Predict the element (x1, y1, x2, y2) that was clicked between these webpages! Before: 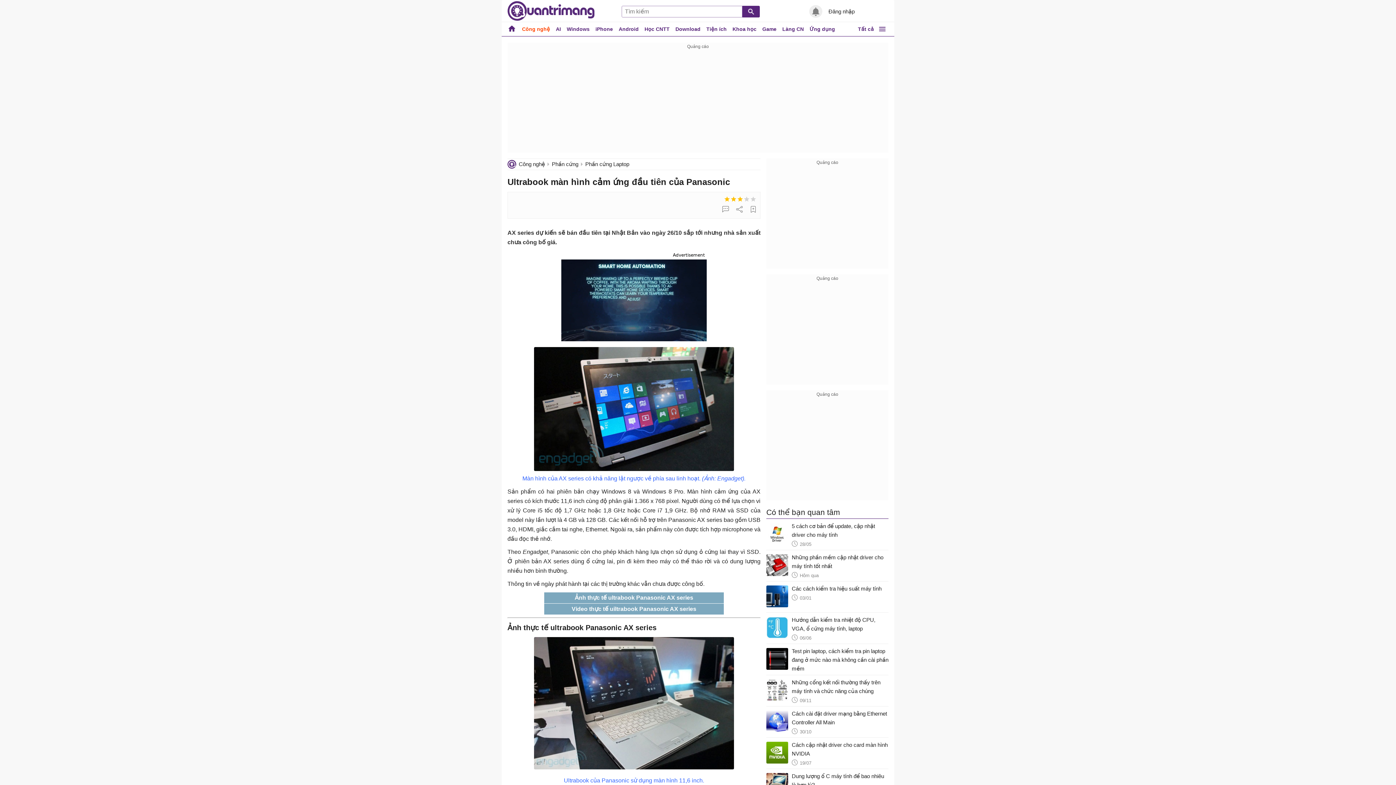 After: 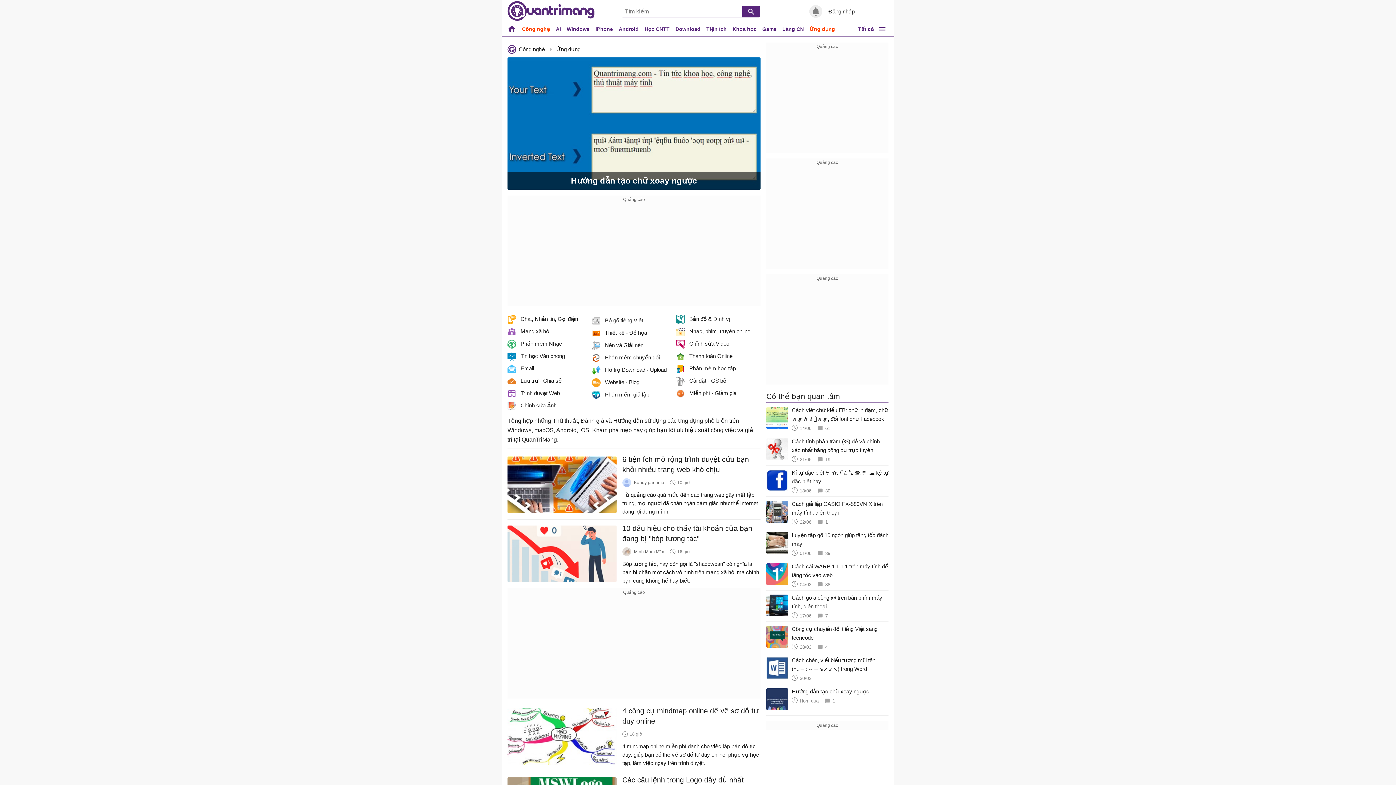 Action: label: Ứng dụng bbox: (806, 22, 838, 36)